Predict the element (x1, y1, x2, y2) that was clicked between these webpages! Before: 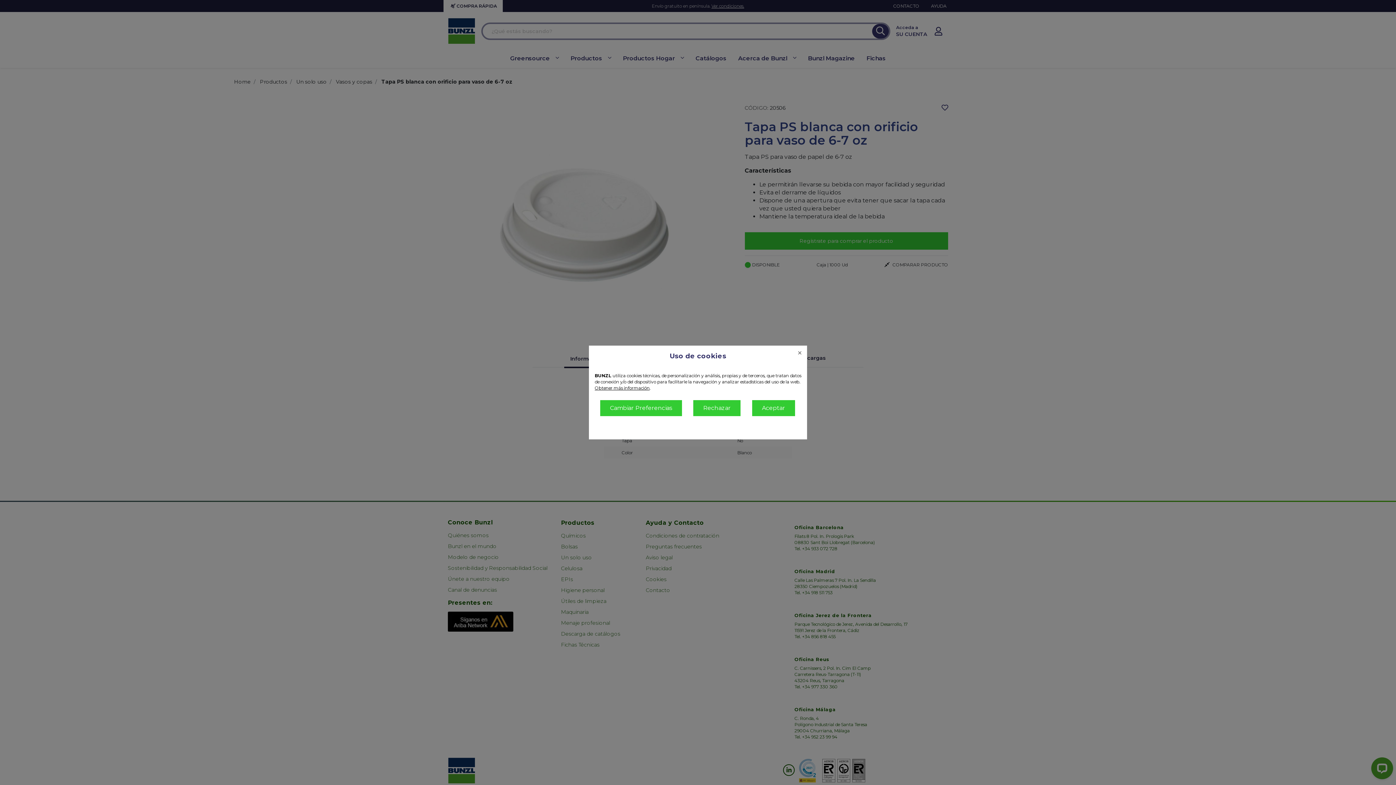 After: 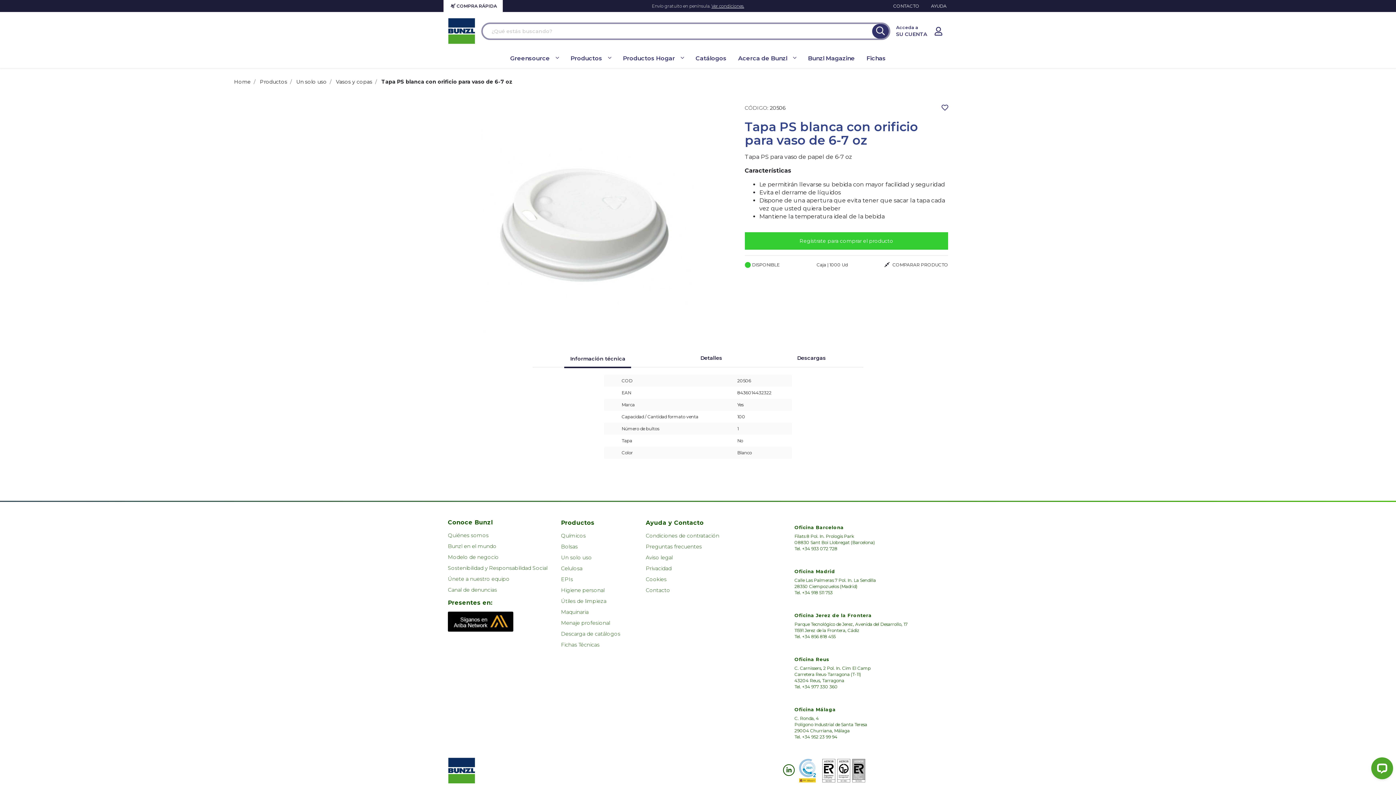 Action: label: Rechazar bbox: (693, 400, 740, 416)